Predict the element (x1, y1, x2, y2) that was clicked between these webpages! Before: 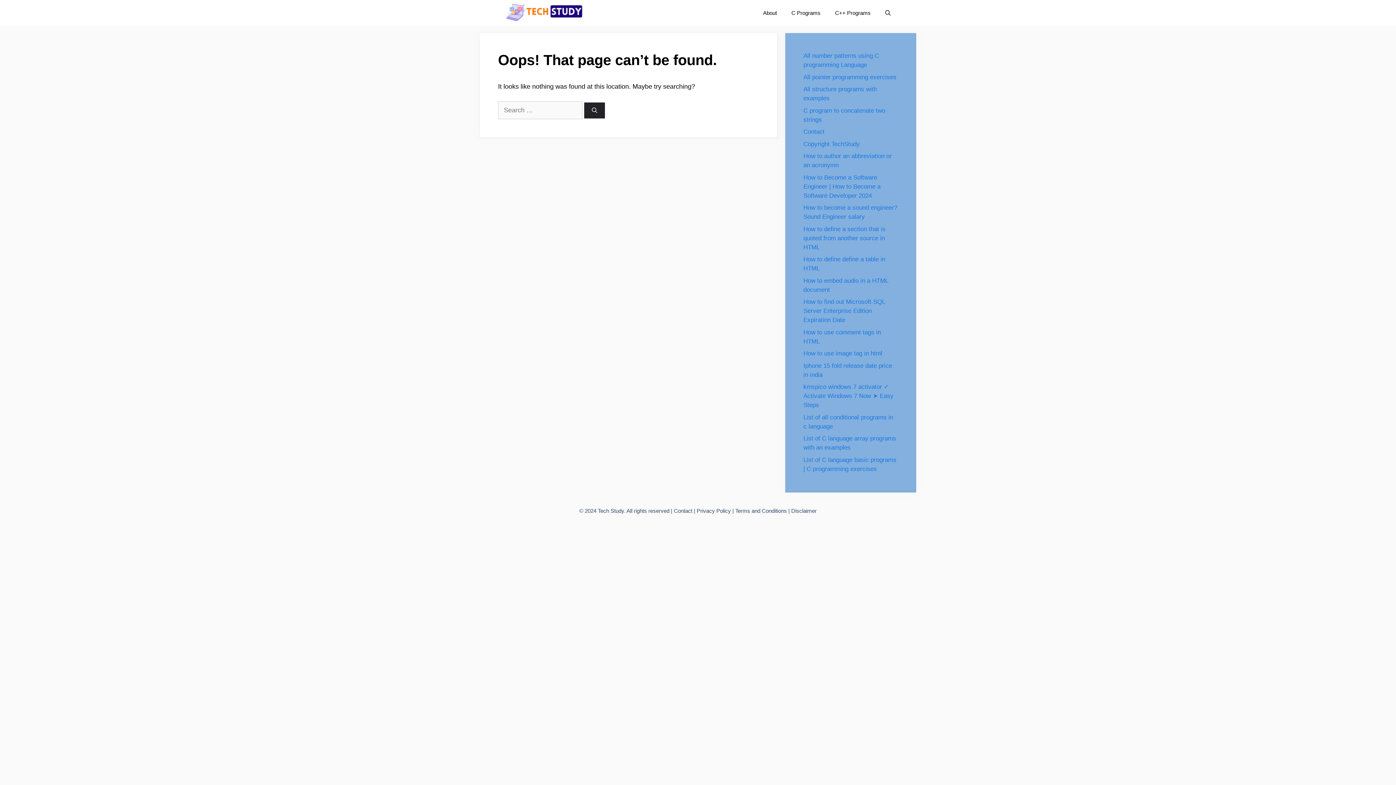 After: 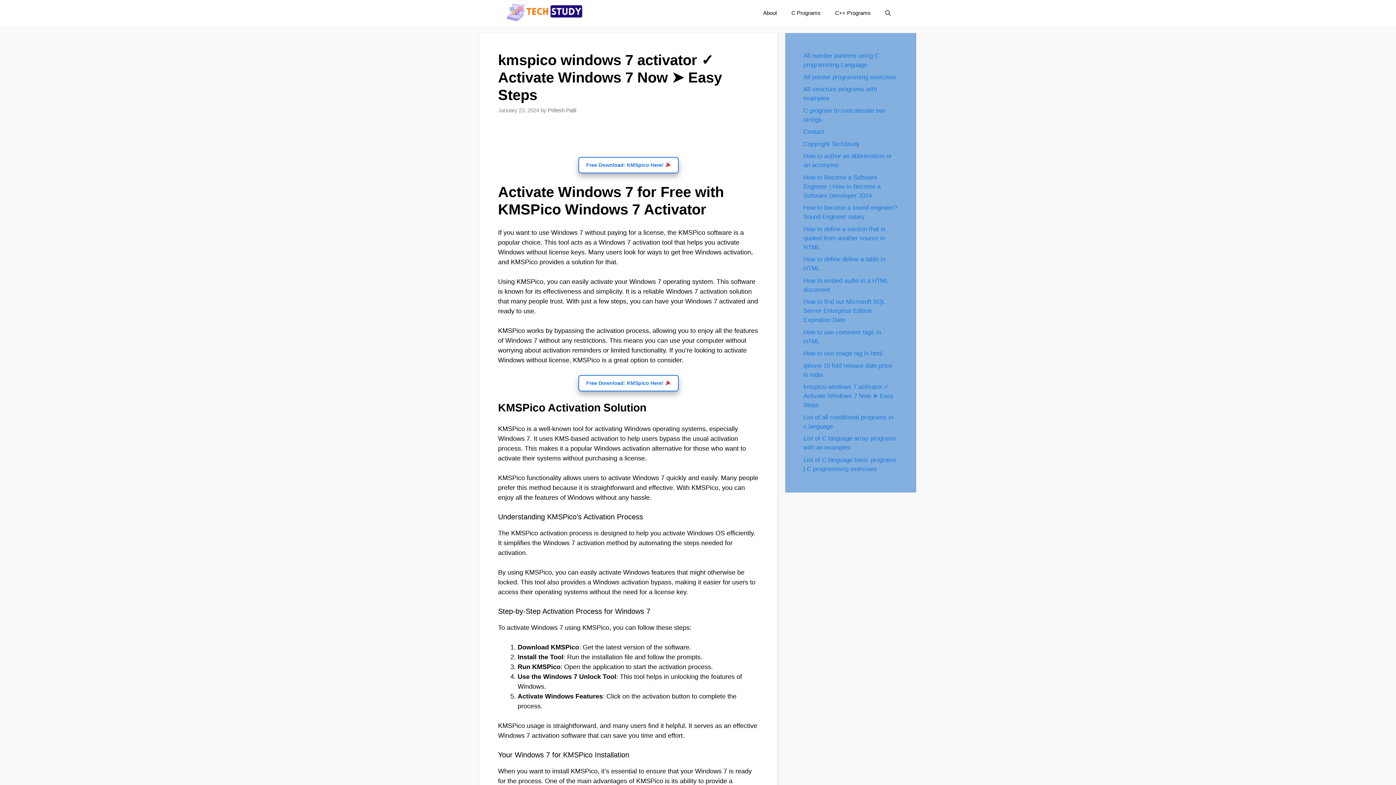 Action: label: kmspico windows 7 activator ✓ Activate Windows 7 Now ➤ Easy Steps bbox: (803, 383, 893, 408)